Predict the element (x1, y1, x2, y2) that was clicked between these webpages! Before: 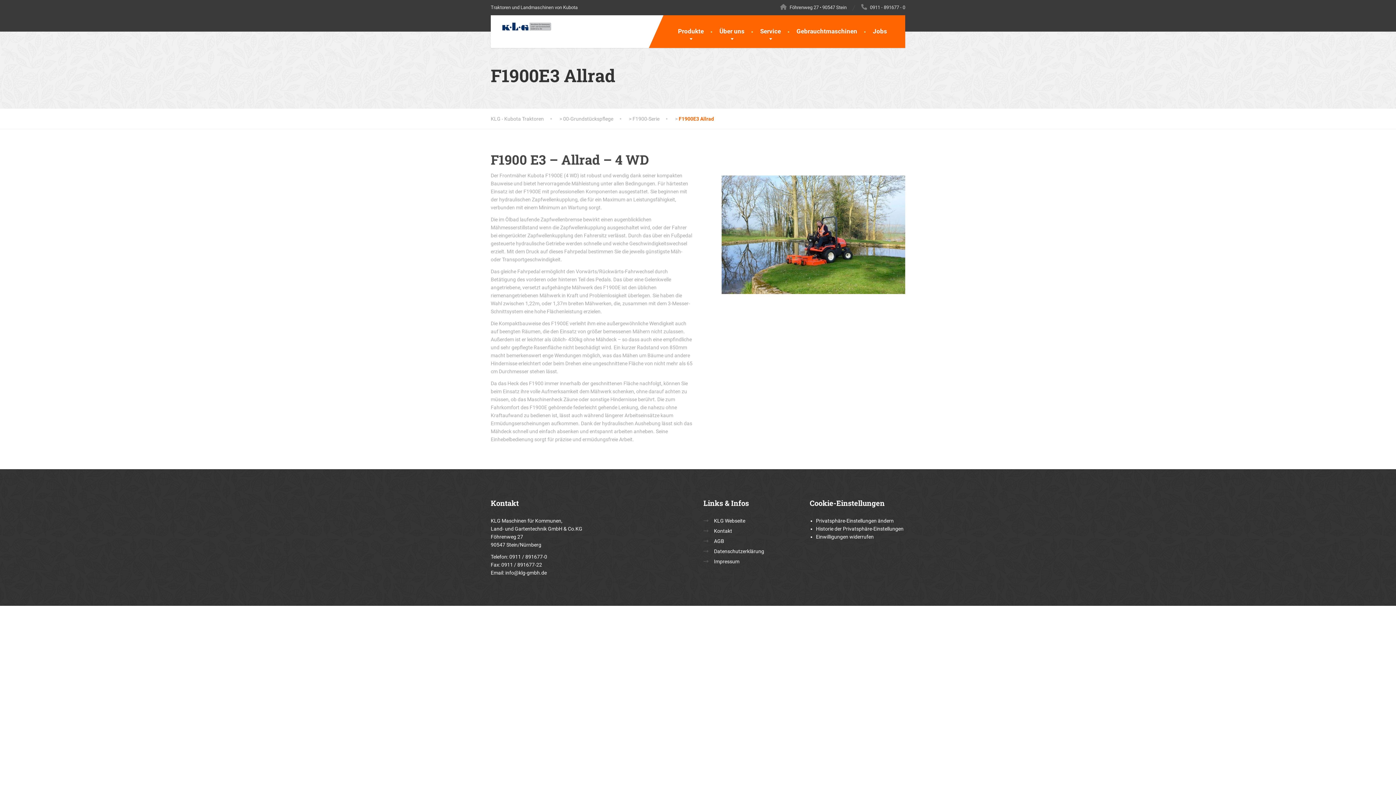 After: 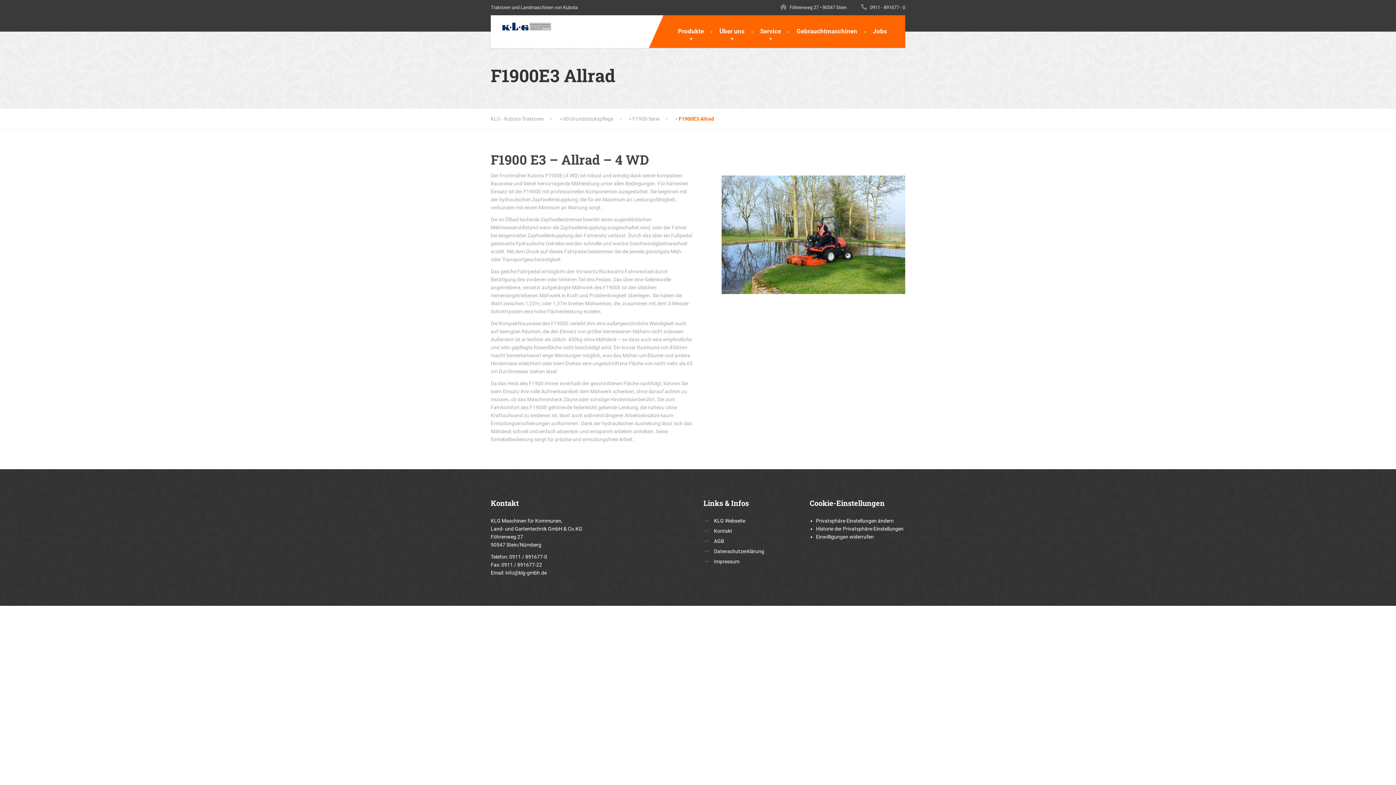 Action: label: Einwilligungen widerrufen bbox: (816, 534, 874, 540)